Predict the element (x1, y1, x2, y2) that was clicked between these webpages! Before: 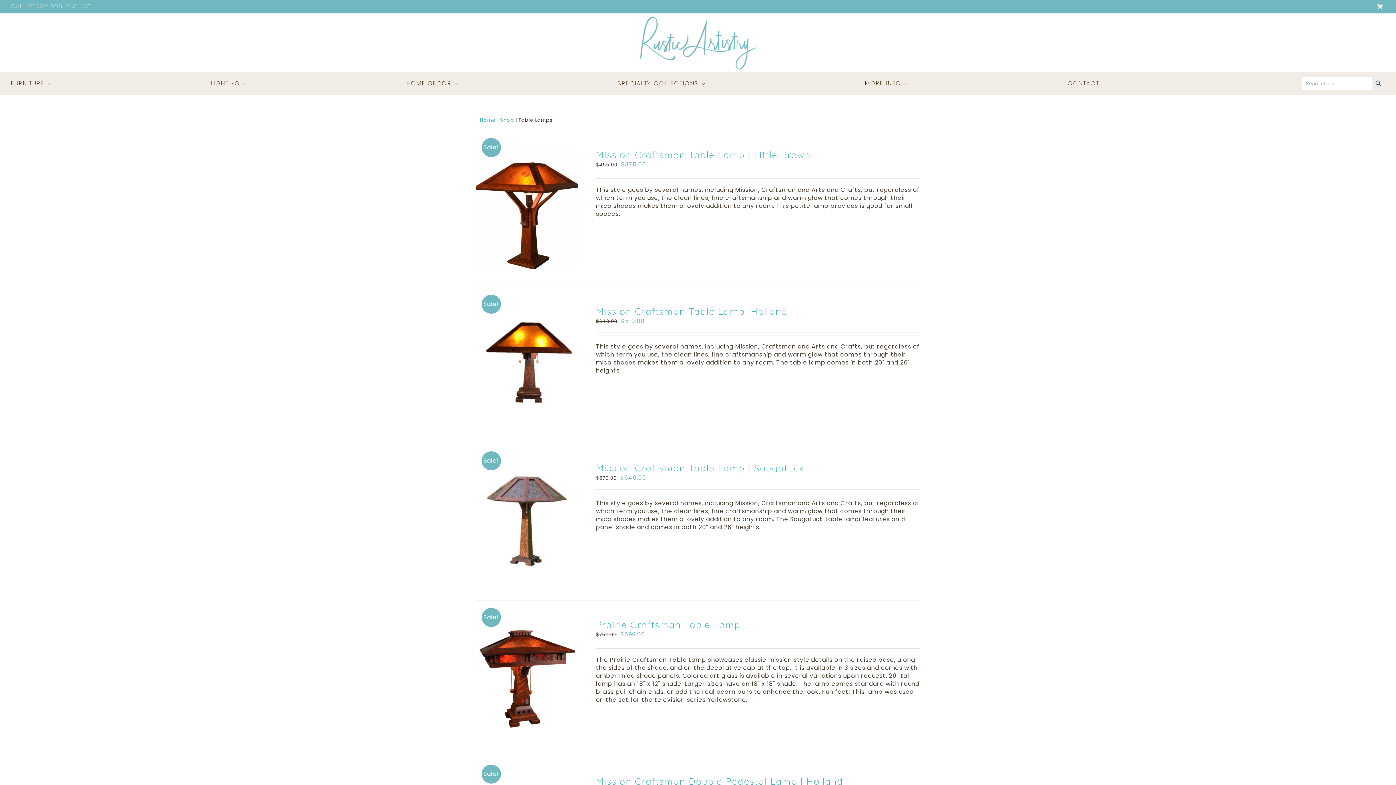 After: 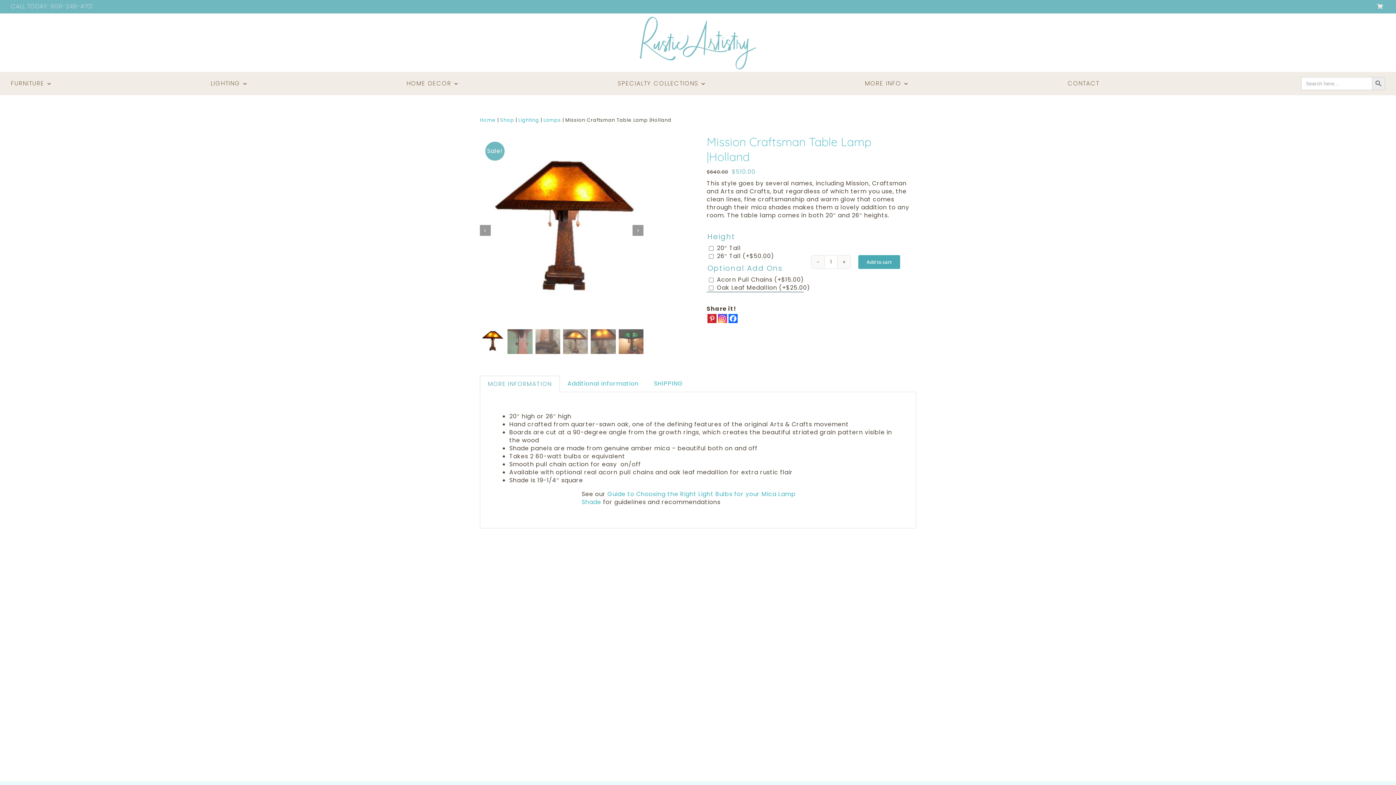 Action: label: Mission Craftsman Table Lamp |Holland bbox: (596, 305, 787, 316)